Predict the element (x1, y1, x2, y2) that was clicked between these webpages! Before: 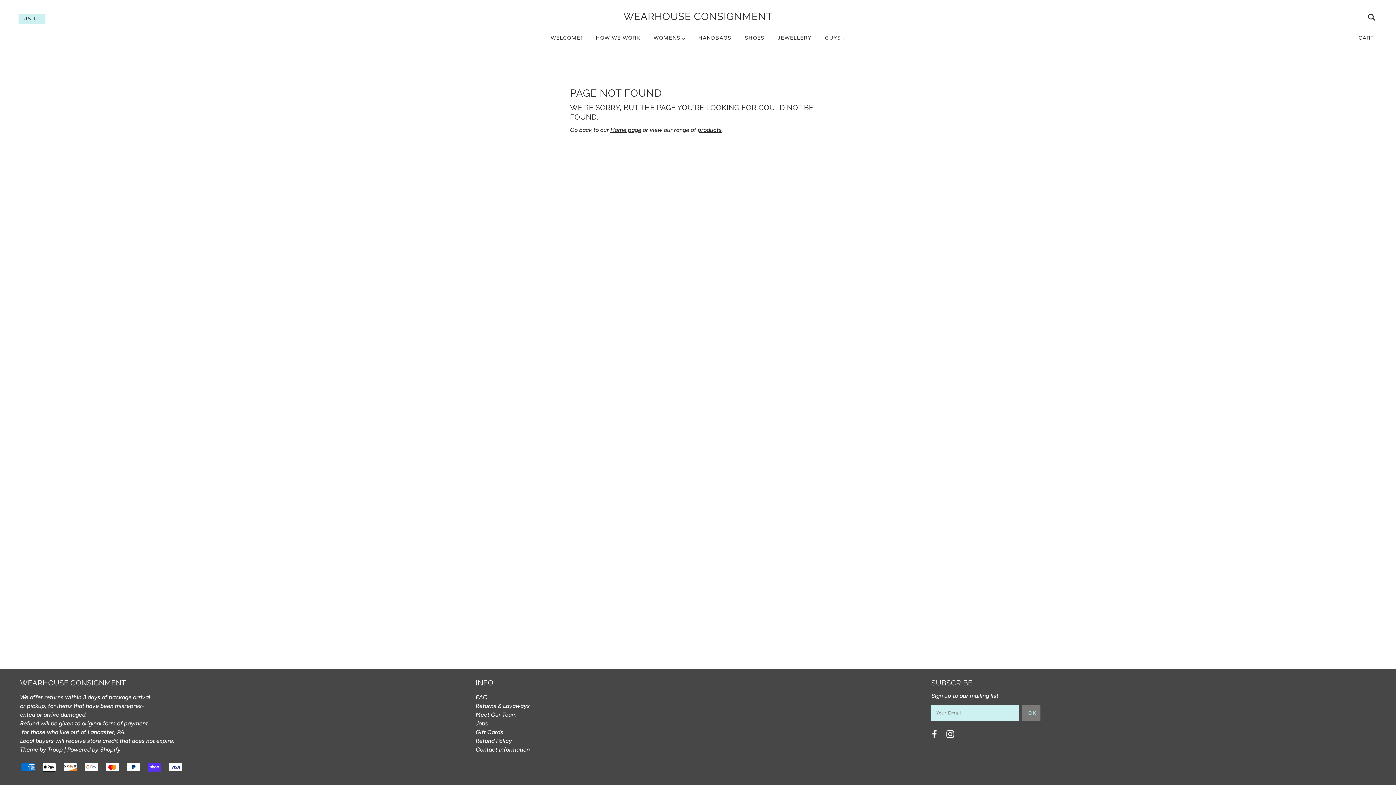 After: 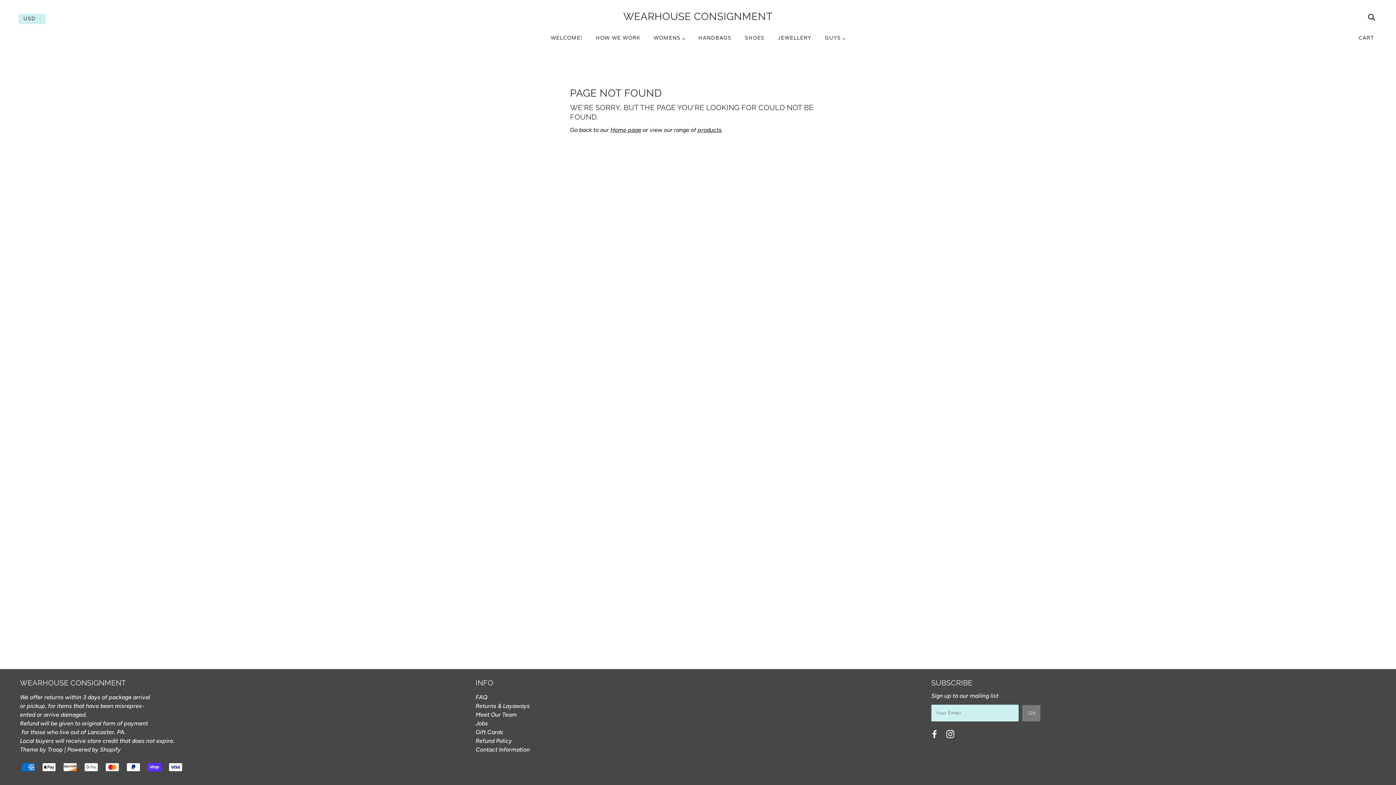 Action: label: Theme by Troop bbox: (20, 746, 62, 753)